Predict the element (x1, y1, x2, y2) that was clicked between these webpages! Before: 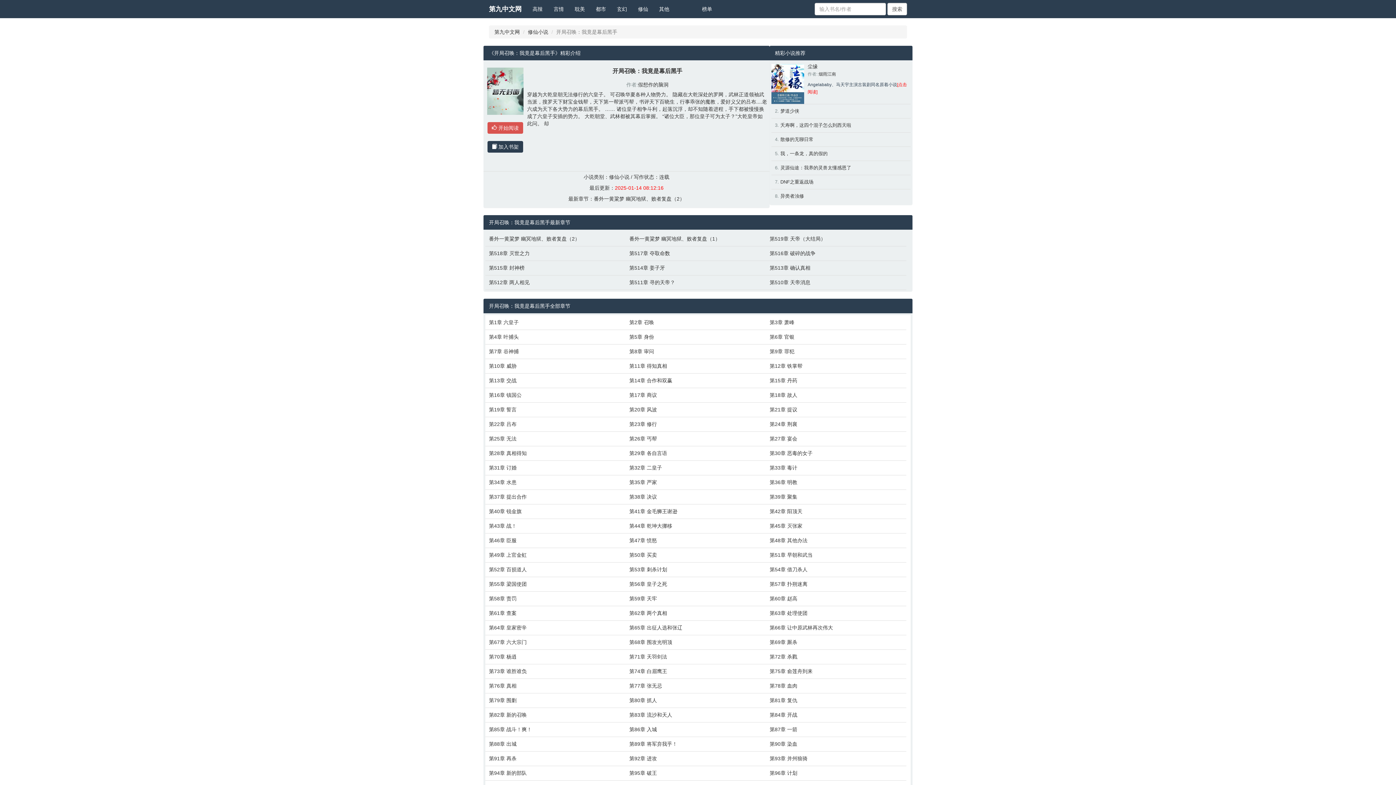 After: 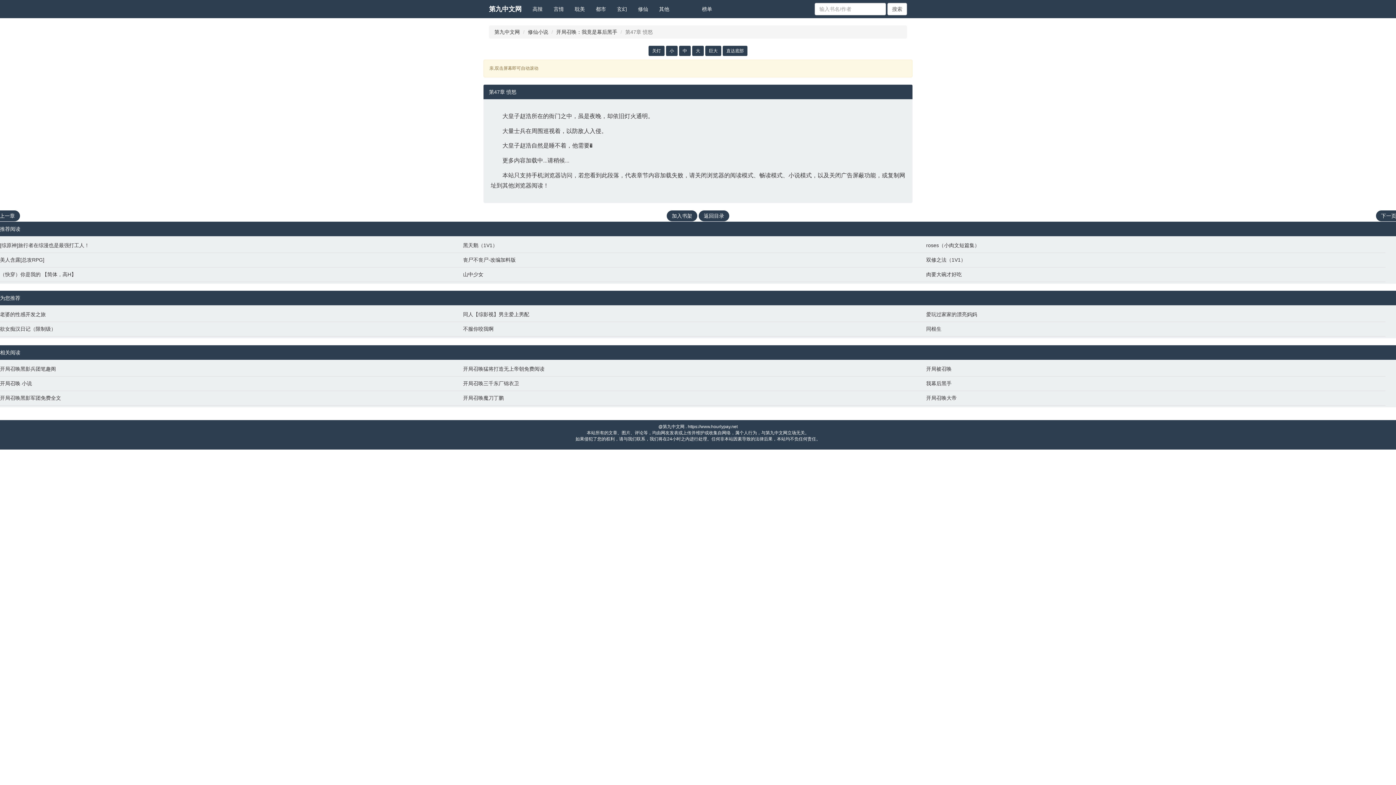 Action: bbox: (629, 537, 762, 544) label: 第47章 愤怒